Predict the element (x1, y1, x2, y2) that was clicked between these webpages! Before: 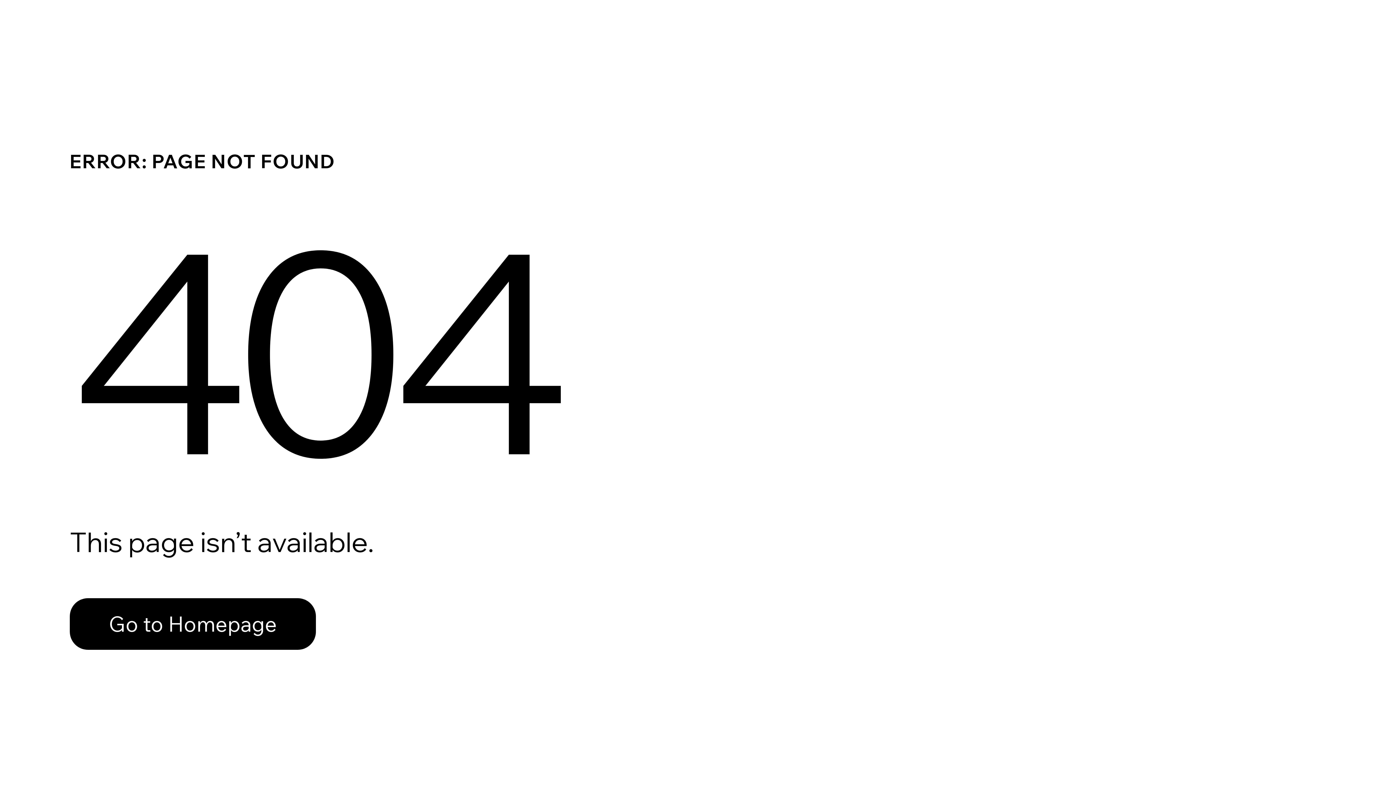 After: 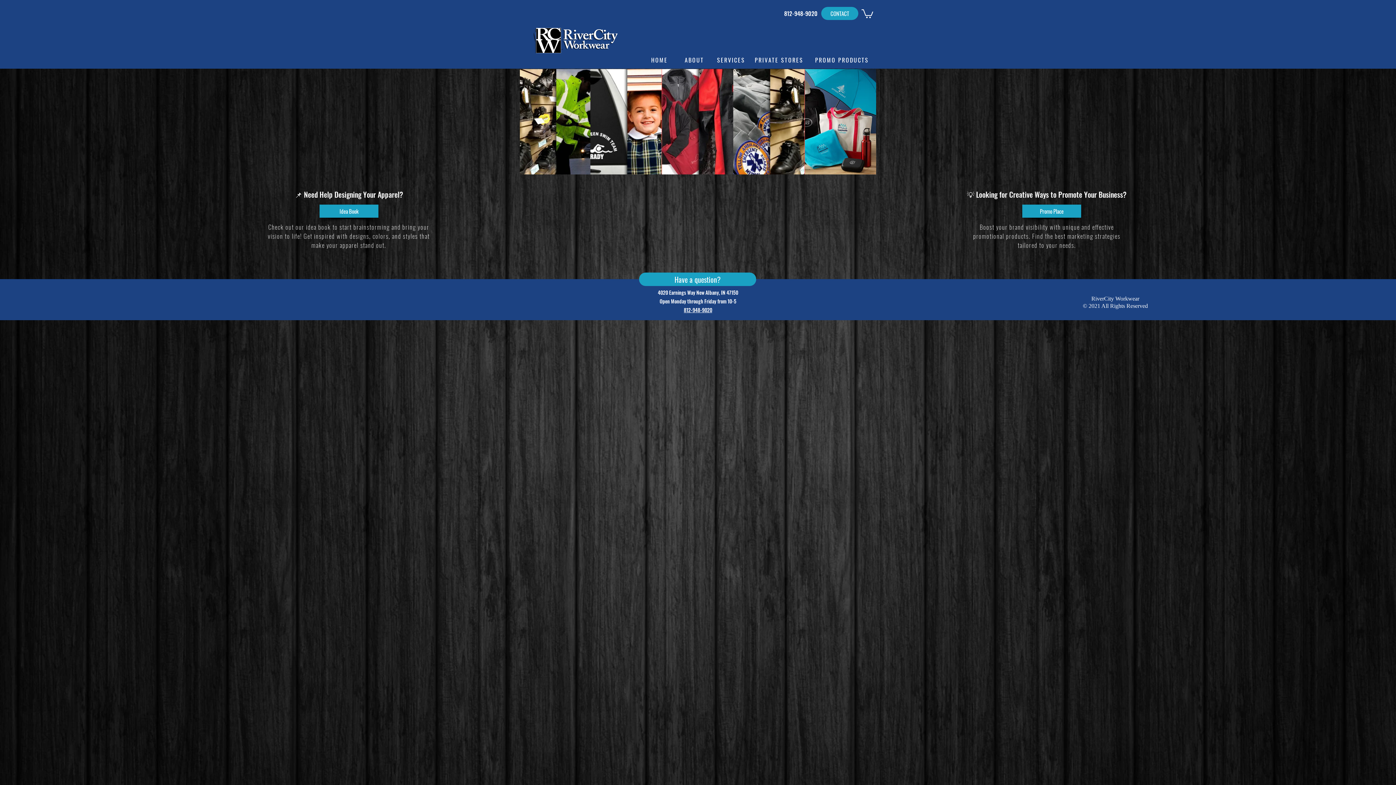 Action: label: Go to Homepage bbox: (69, 598, 316, 650)